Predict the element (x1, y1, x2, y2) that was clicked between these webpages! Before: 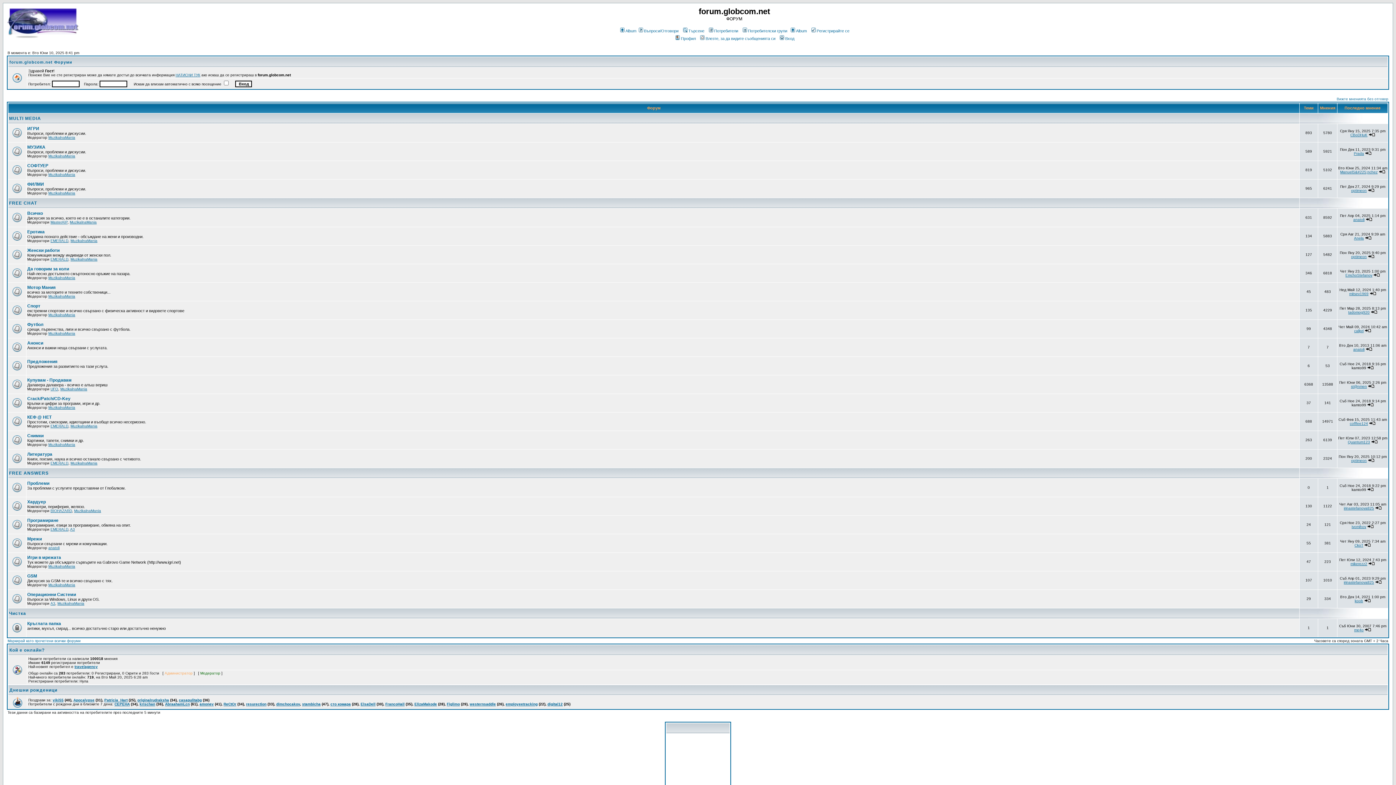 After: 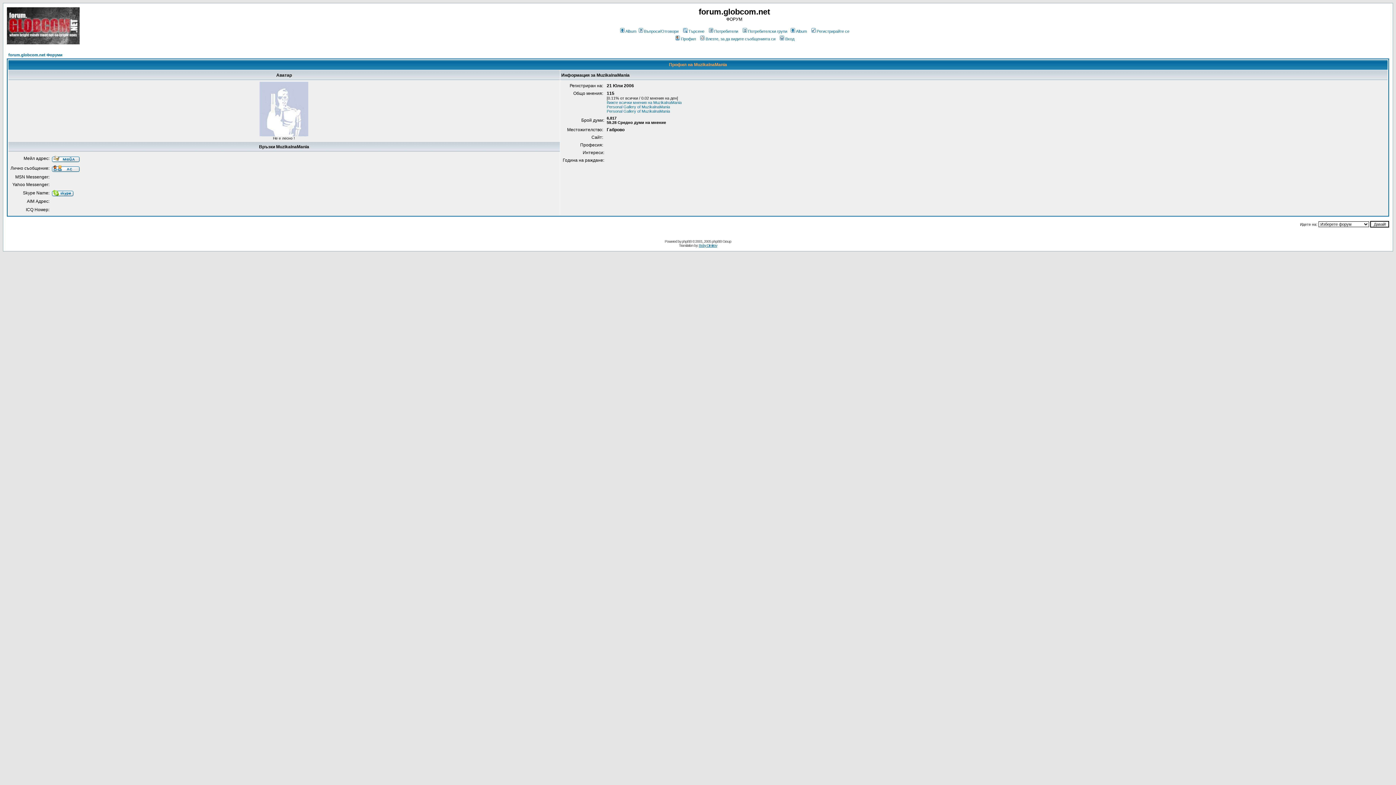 Action: bbox: (48, 135, 75, 139) label: MuzikalnaMania